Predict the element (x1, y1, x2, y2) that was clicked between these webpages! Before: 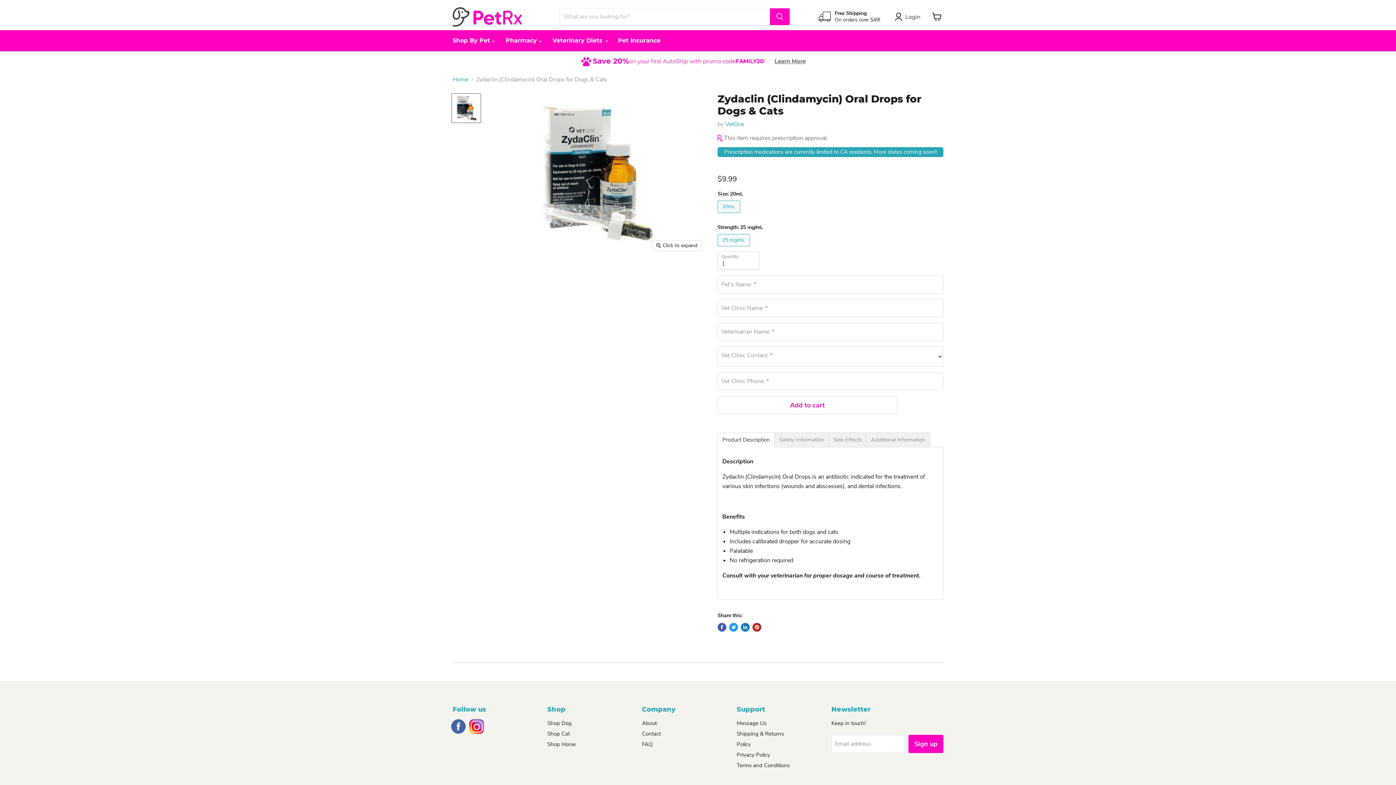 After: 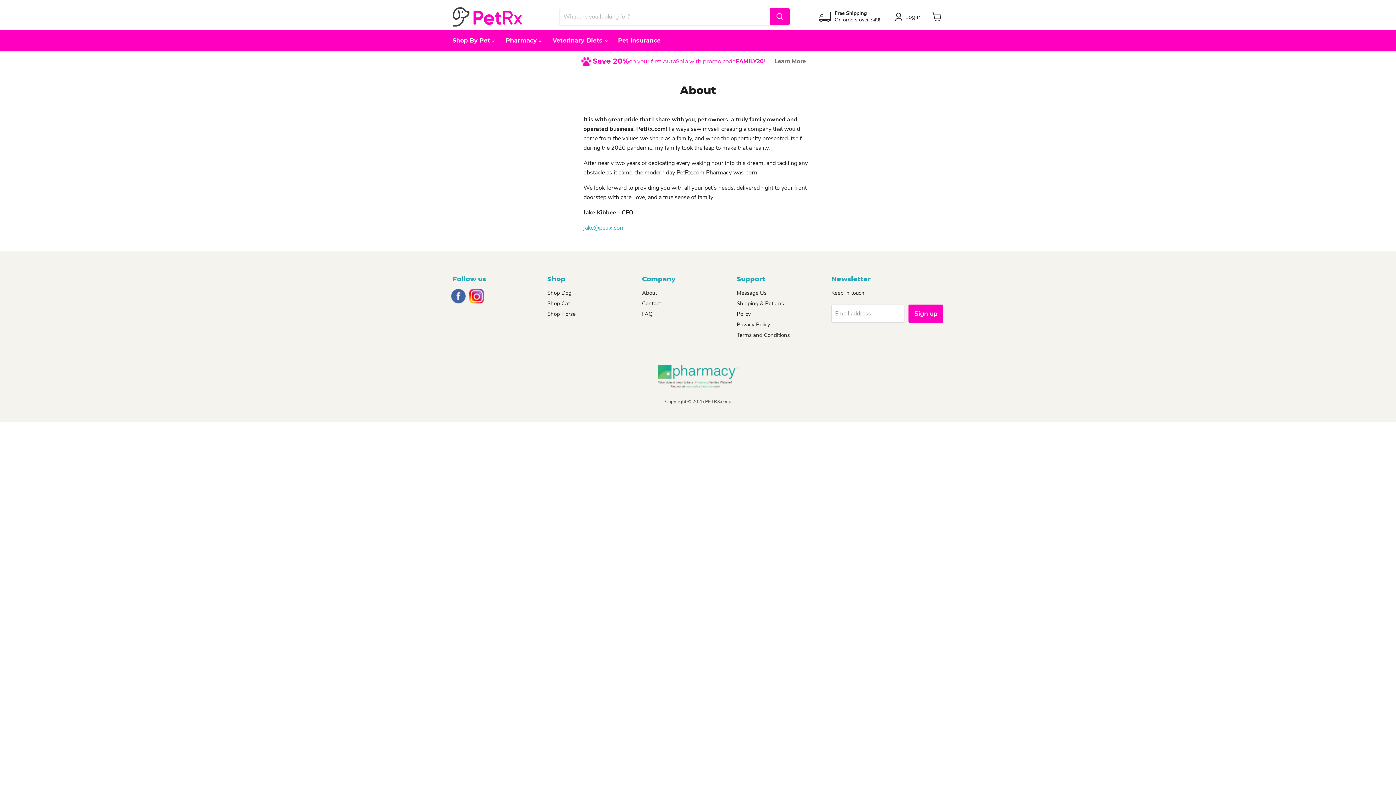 Action: label: About bbox: (642, 719, 657, 727)